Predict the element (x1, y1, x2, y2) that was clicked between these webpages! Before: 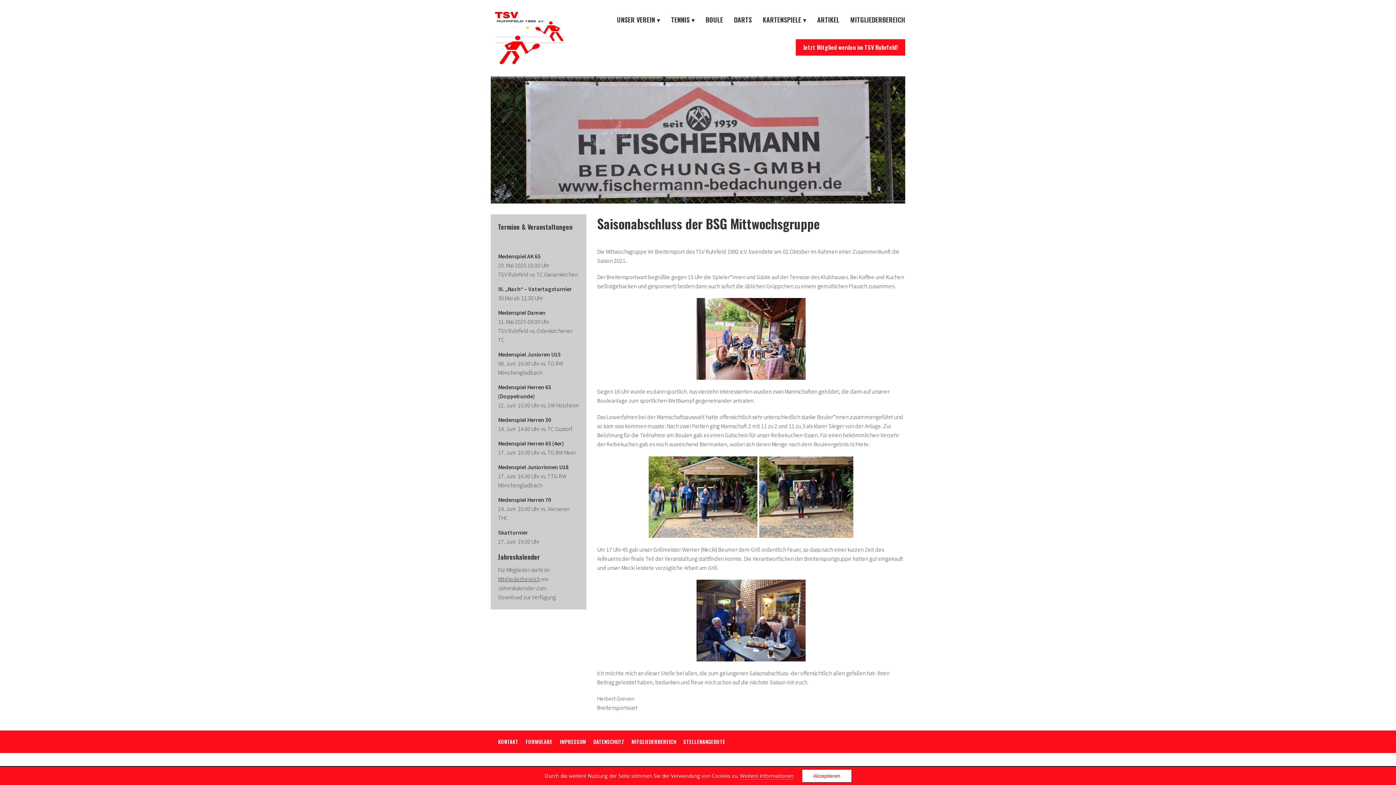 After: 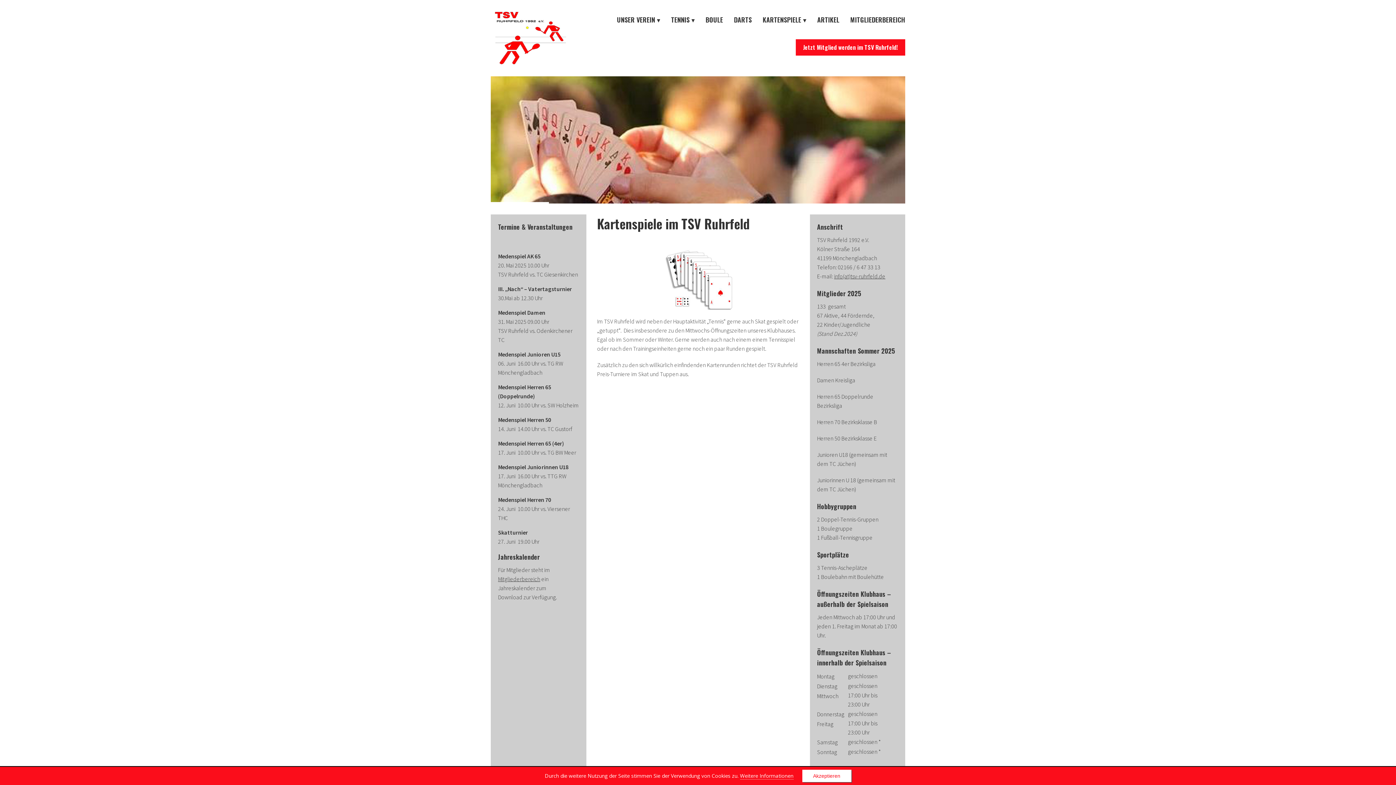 Action: label: KARTENSPIELE bbox: (762, 14, 806, 24)